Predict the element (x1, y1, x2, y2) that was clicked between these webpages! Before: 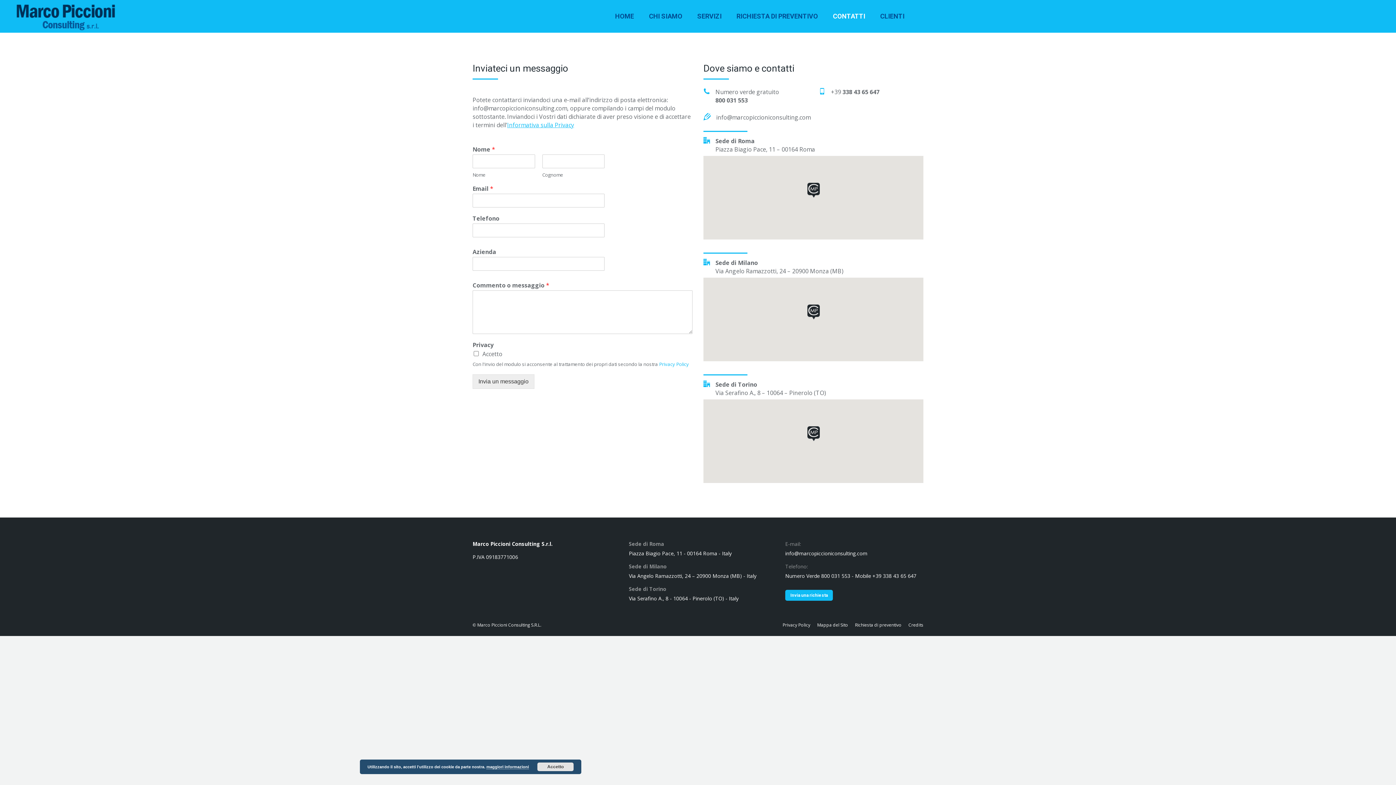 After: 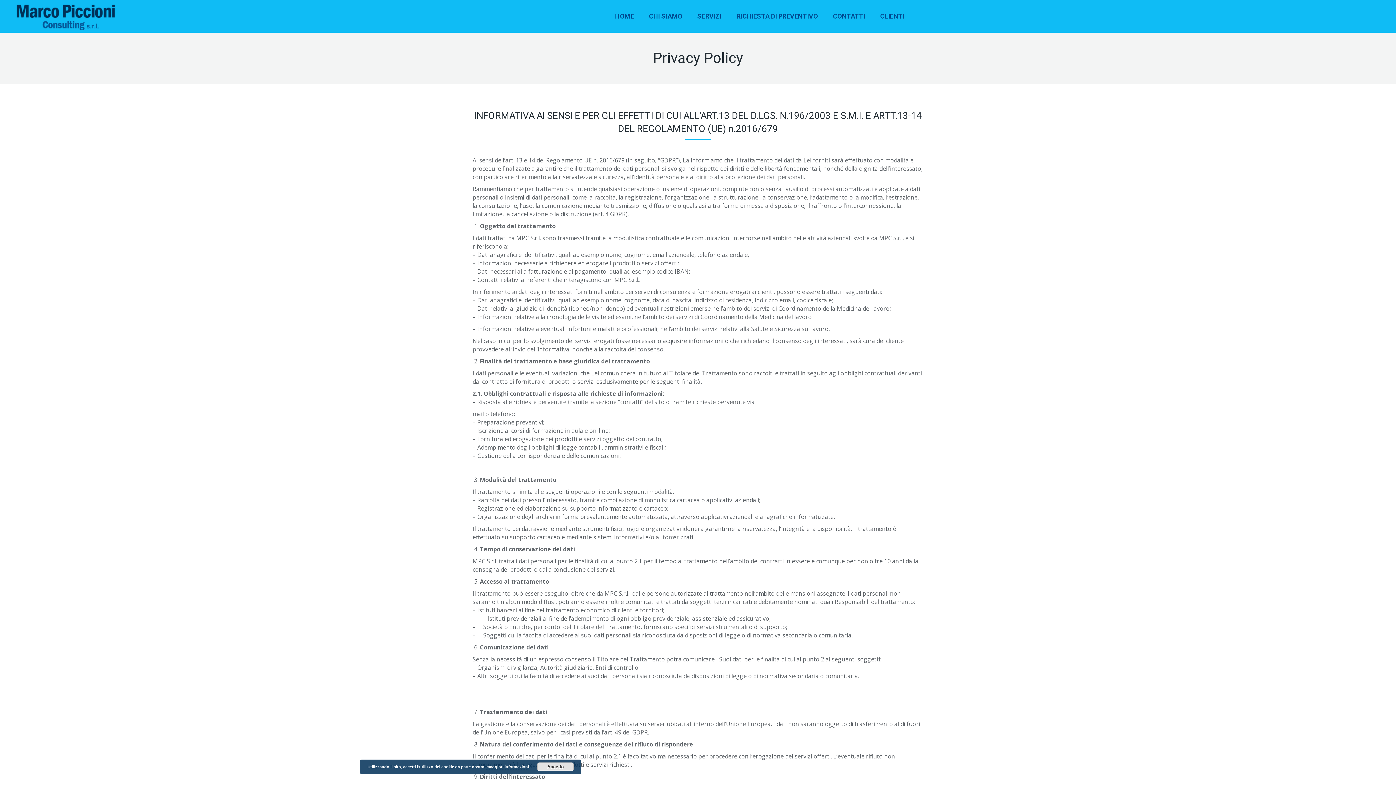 Action: bbox: (782, 621, 810, 629) label: Privacy Policy